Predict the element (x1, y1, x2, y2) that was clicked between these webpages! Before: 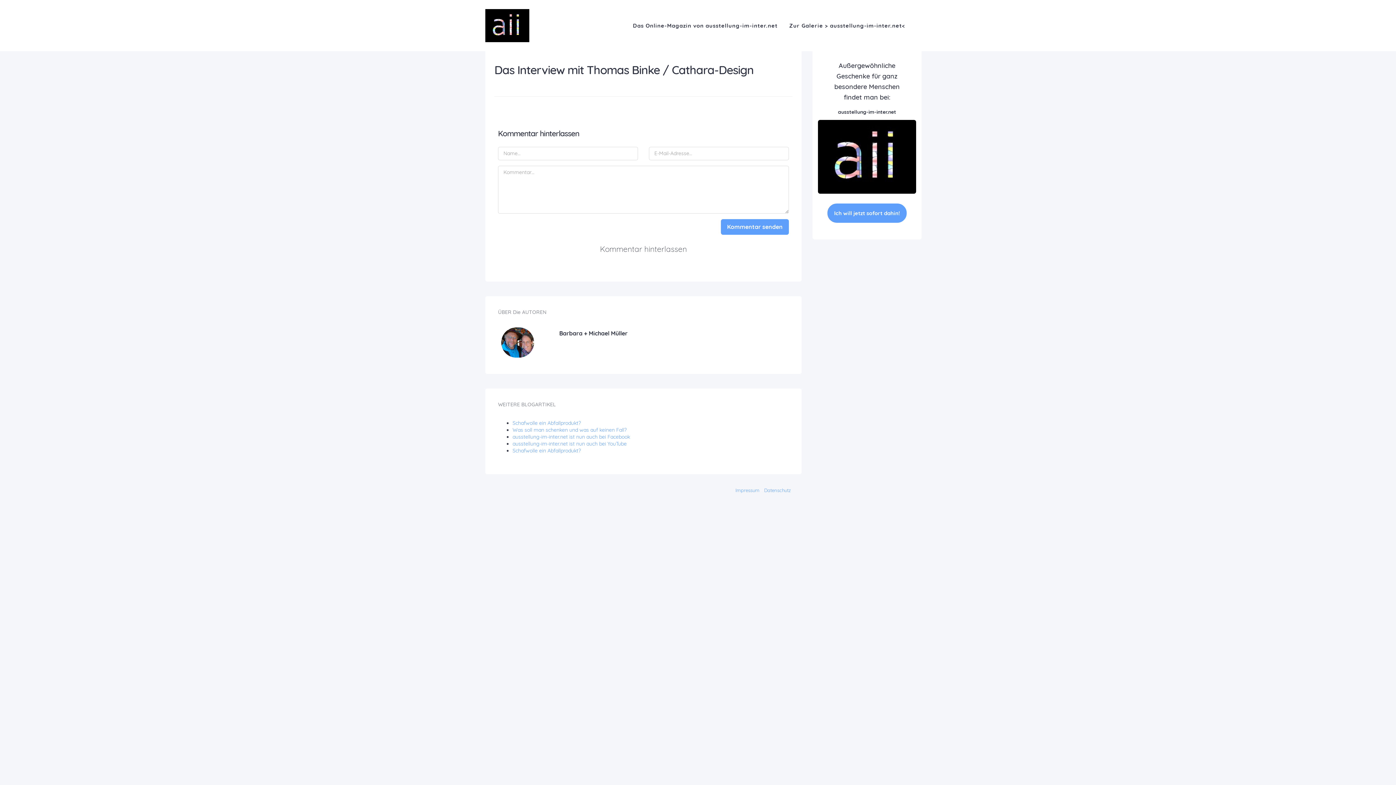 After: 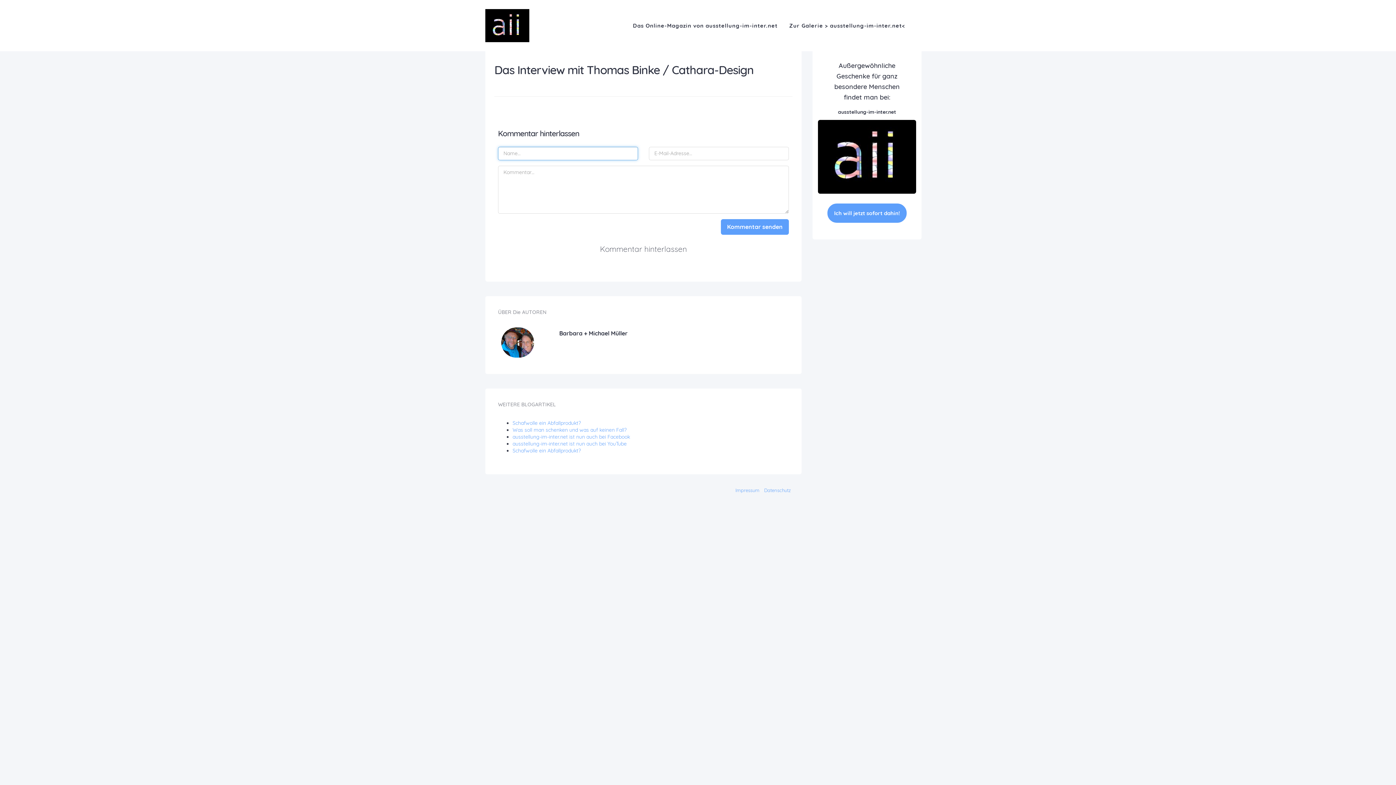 Action: bbox: (721, 219, 789, 234) label: Kommentar senden